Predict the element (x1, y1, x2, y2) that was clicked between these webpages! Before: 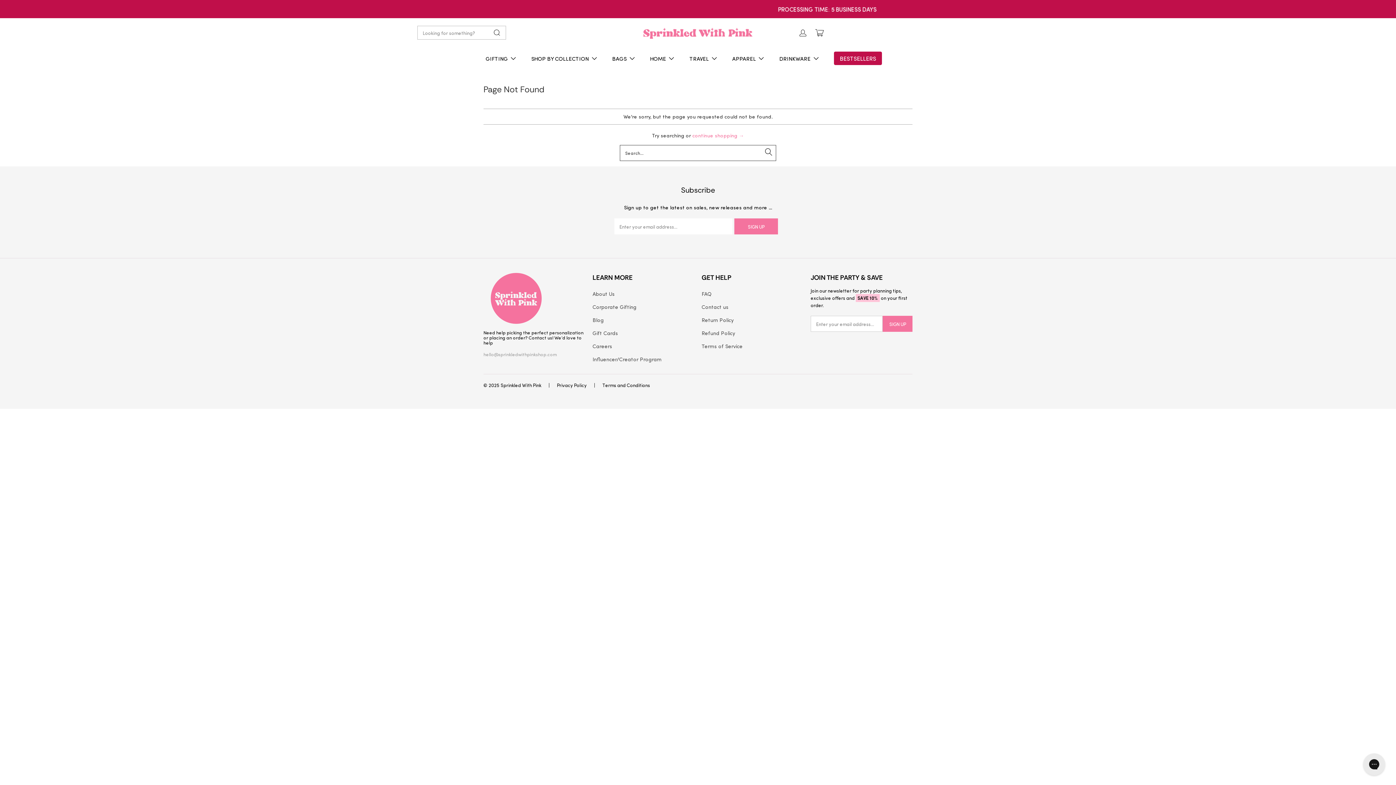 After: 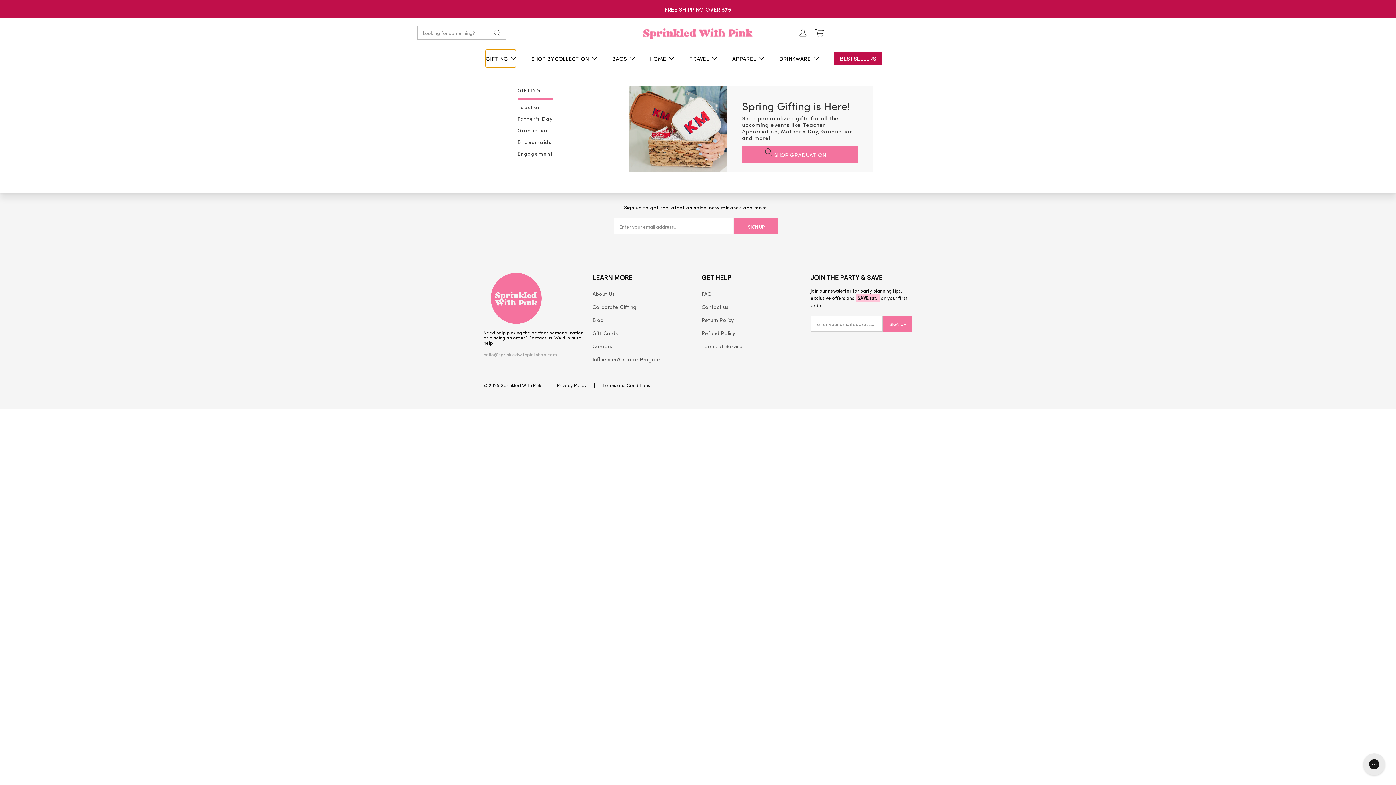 Action: label: GIFTING  bbox: (485, 49, 516, 67)